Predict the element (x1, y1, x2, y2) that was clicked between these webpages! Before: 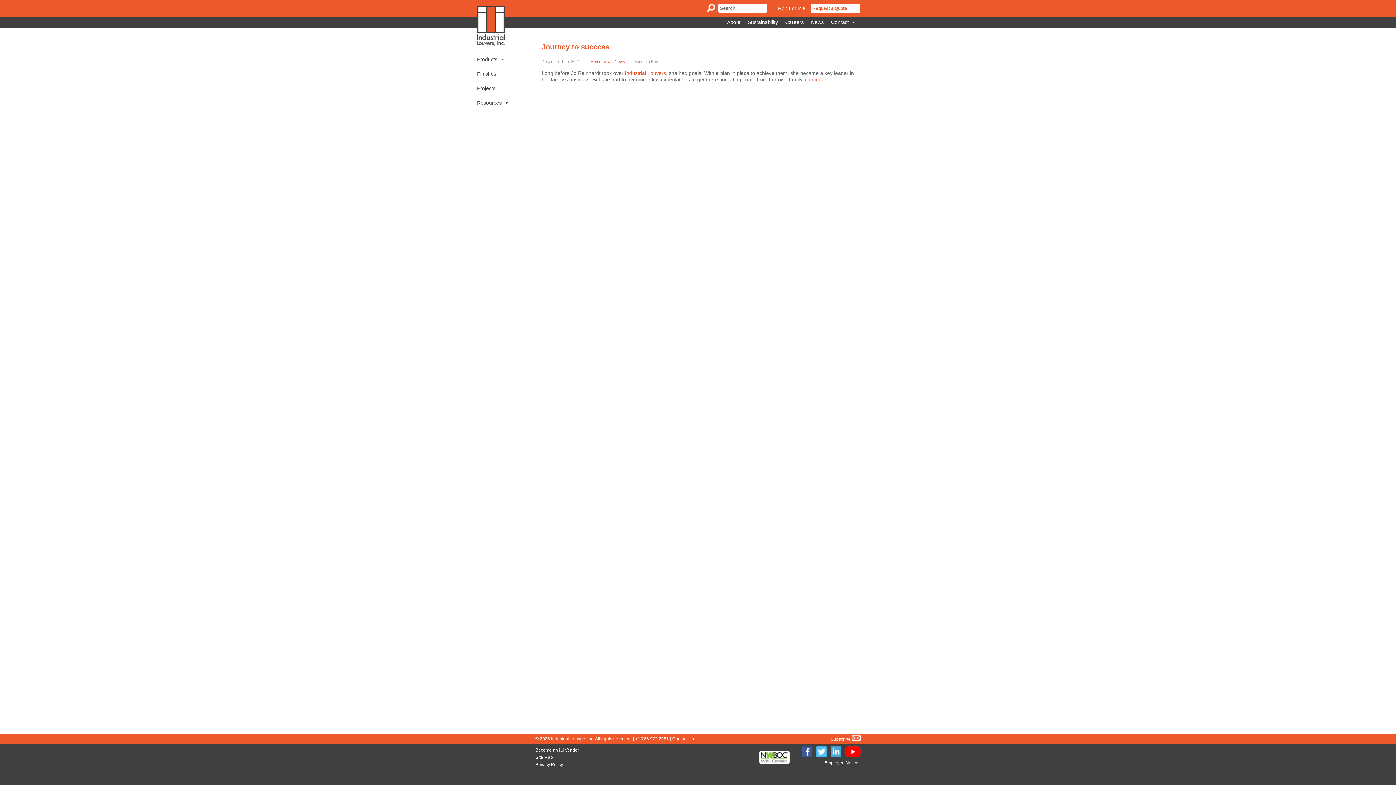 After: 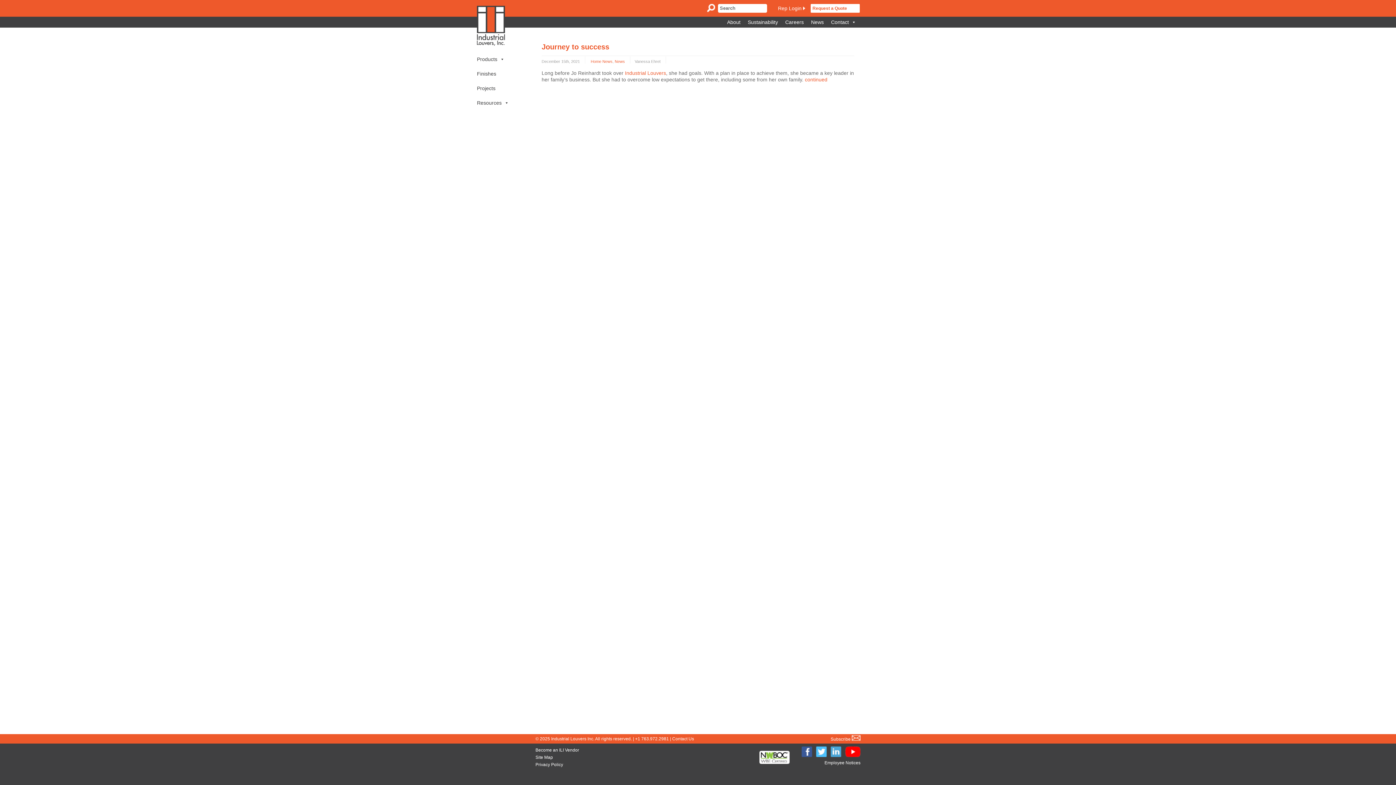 Action: bbox: (759, 760, 789, 765)